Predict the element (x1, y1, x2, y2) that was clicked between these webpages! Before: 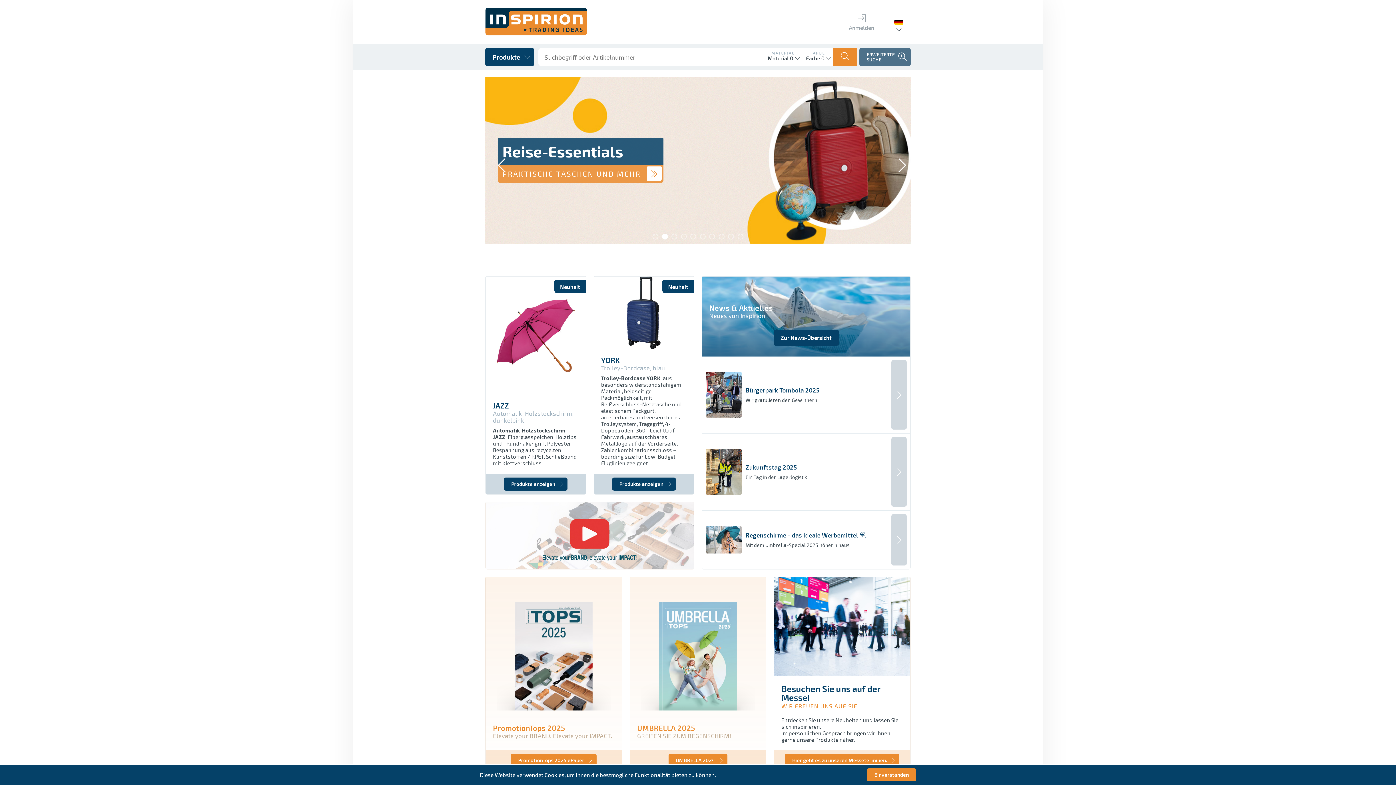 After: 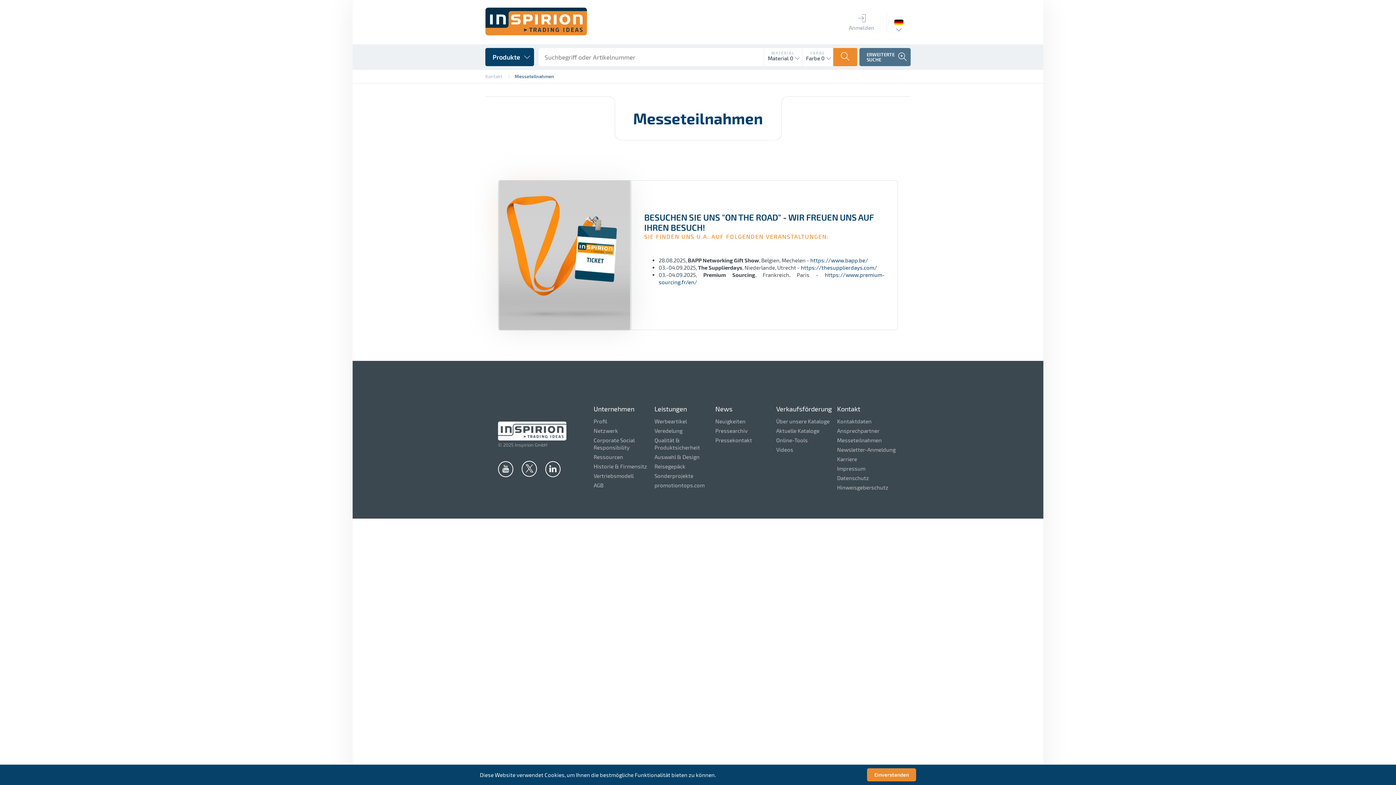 Action: bbox: (781, 702, 857, 709) label: WIR FREUEN UNS AUF SIE